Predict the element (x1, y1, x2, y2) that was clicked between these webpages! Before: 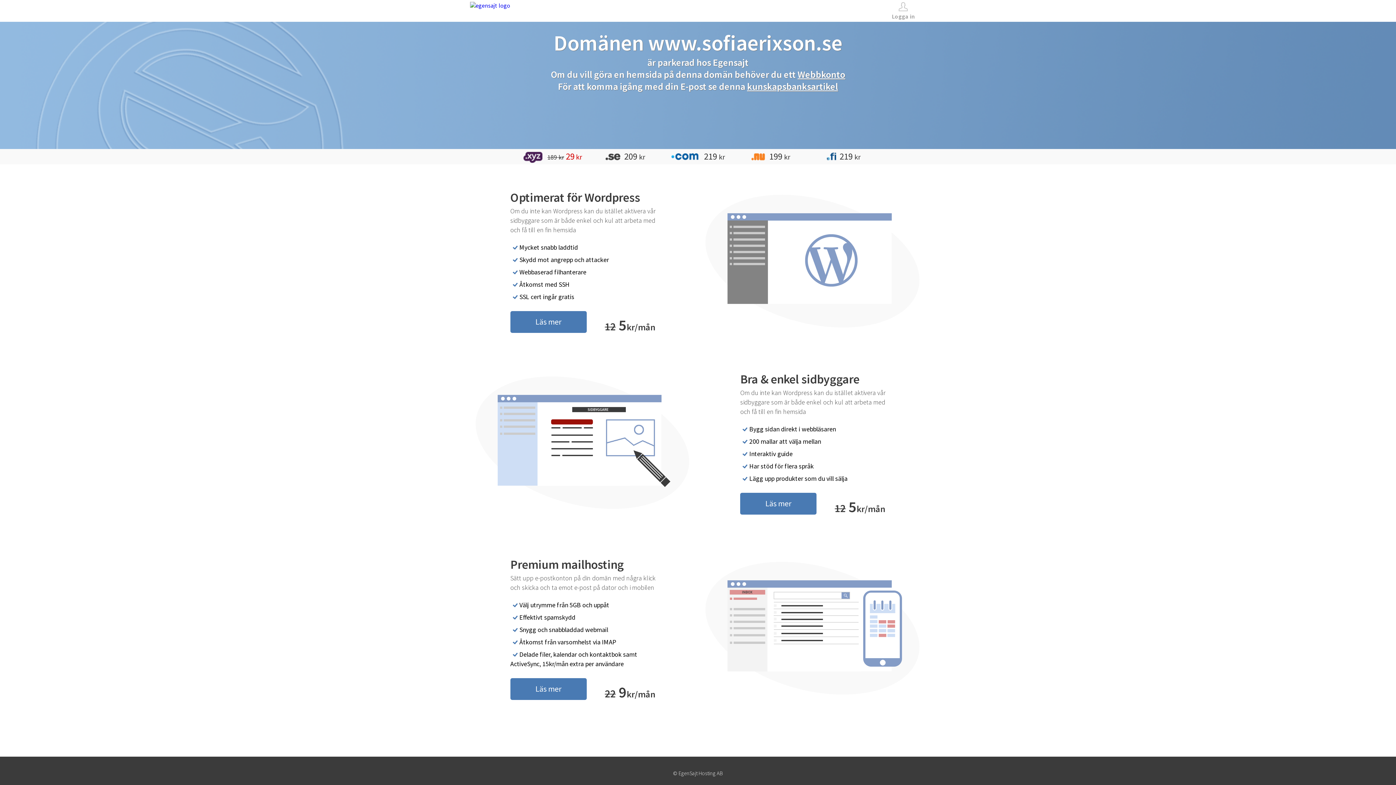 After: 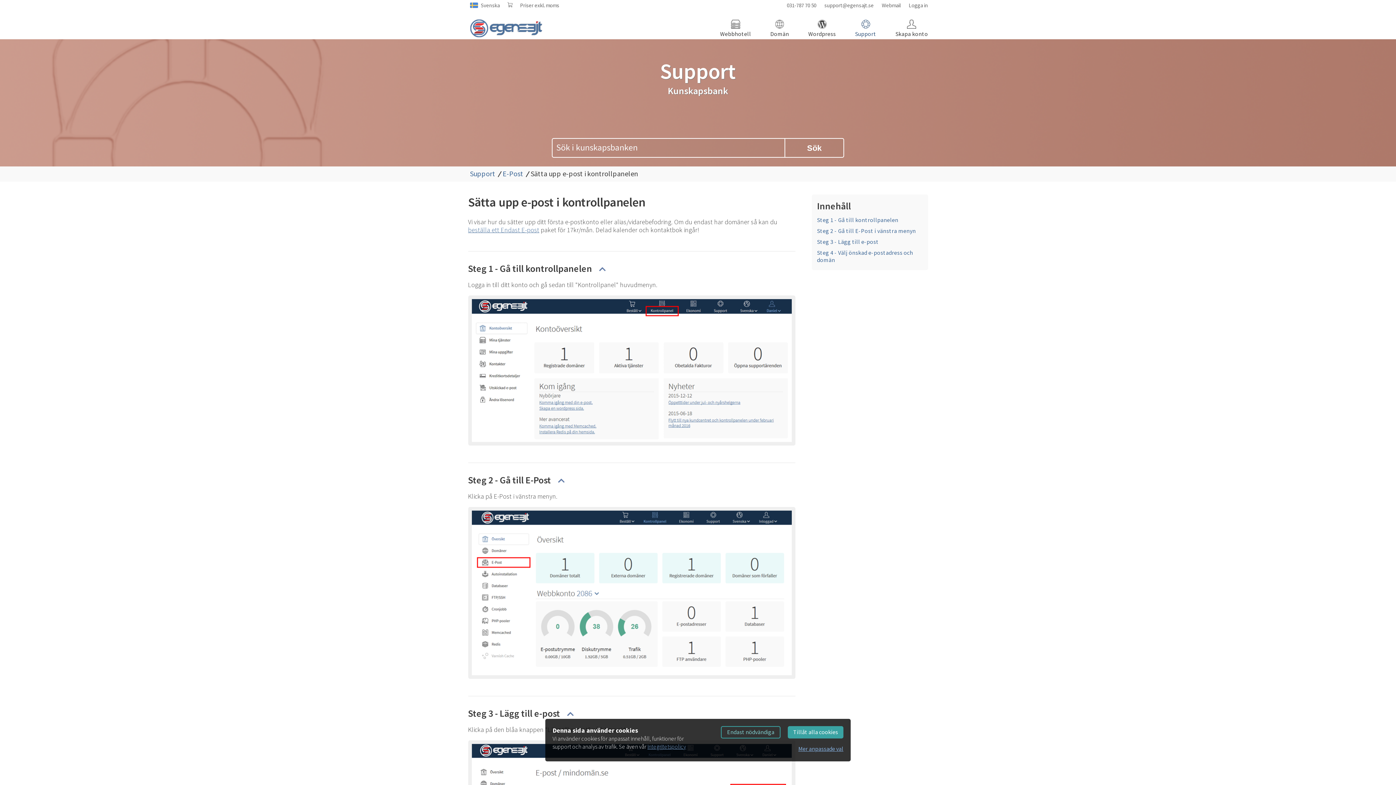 Action: bbox: (747, 80, 838, 92) label: kunskapsbanksartikel